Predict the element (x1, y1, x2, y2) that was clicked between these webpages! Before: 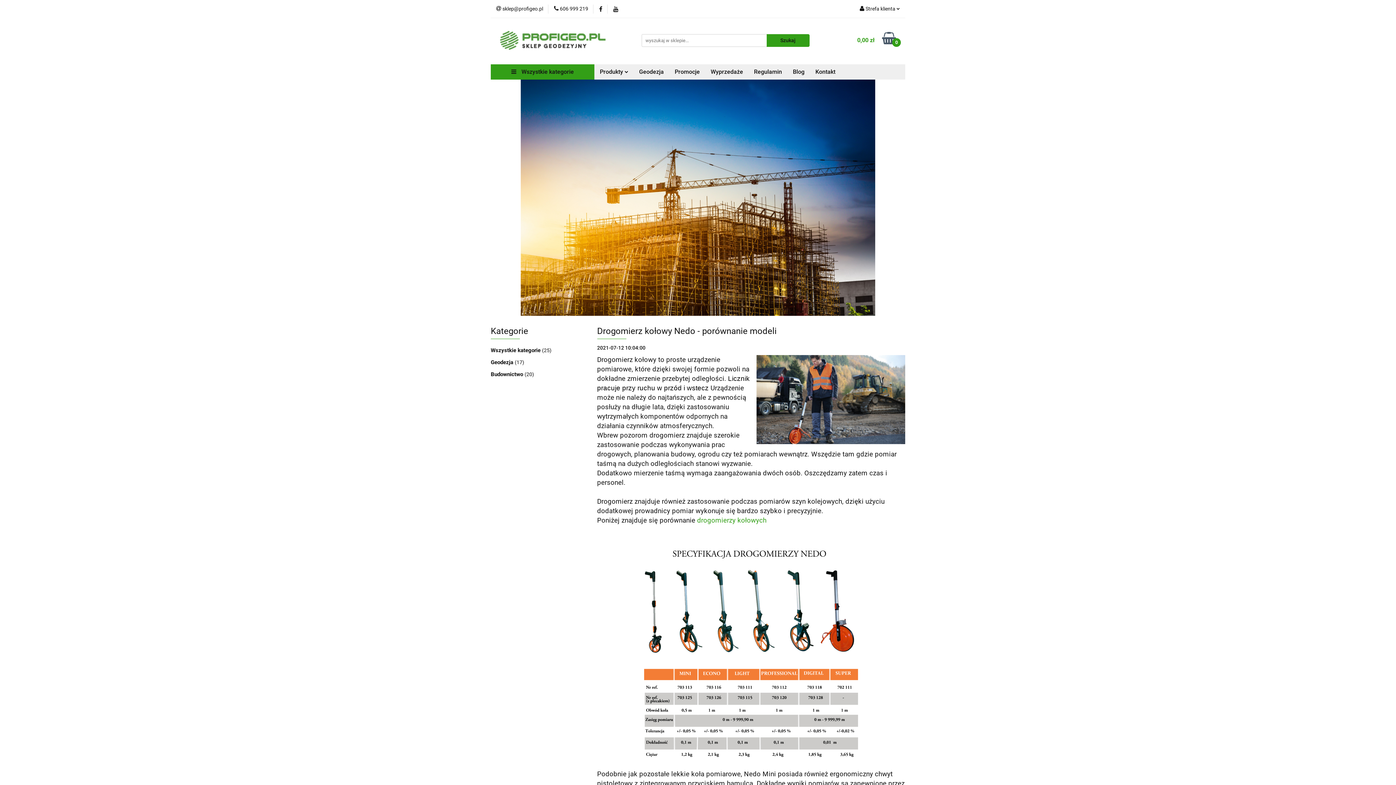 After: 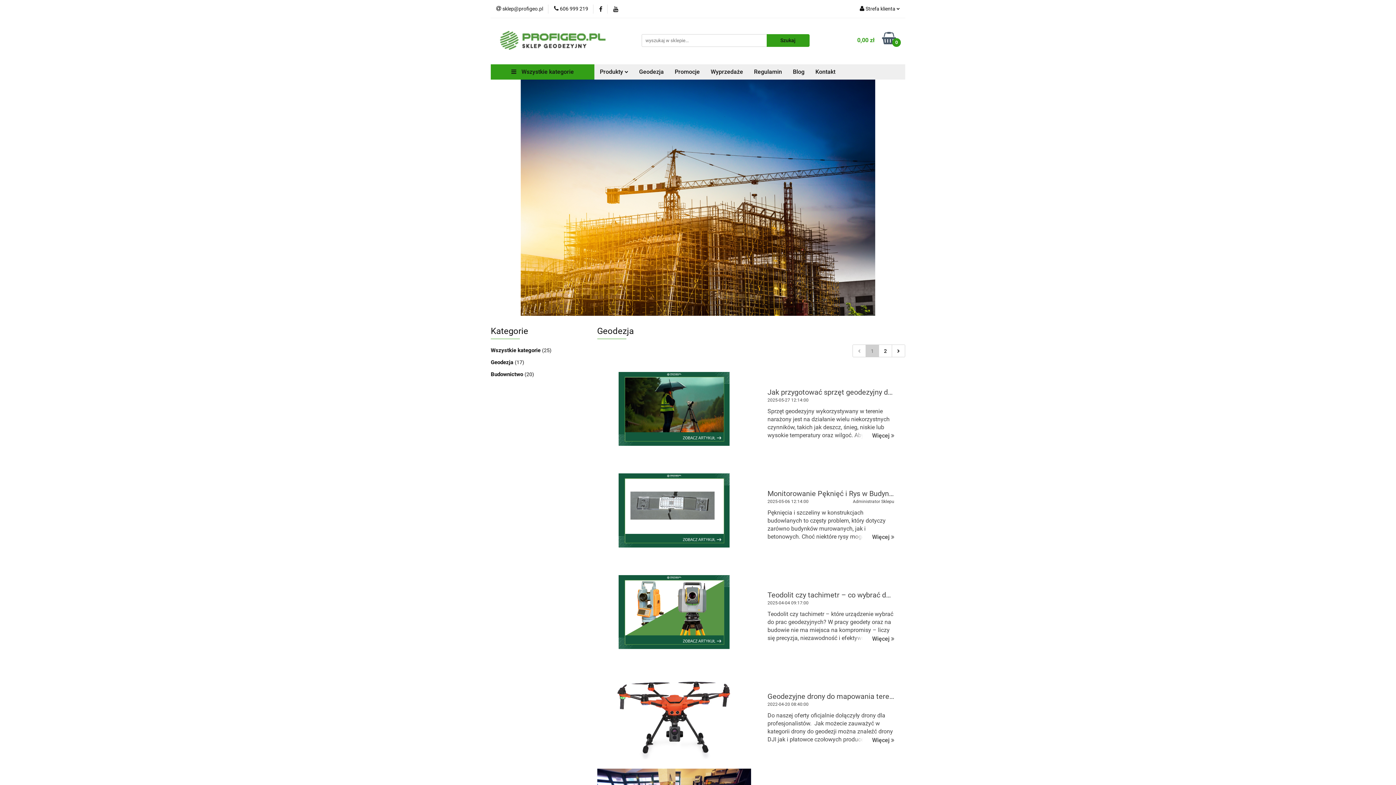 Action: bbox: (490, 359, 514, 365) label: Geodezja 